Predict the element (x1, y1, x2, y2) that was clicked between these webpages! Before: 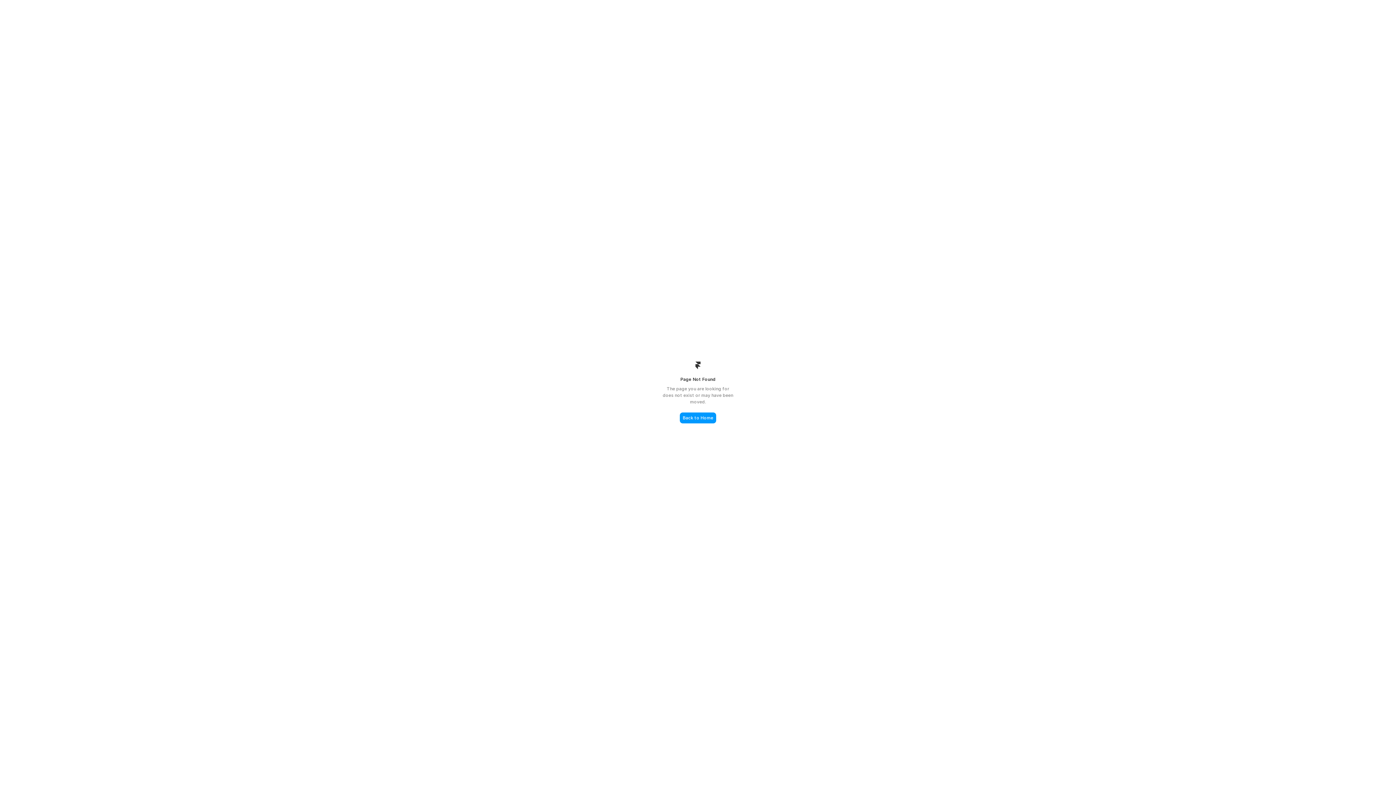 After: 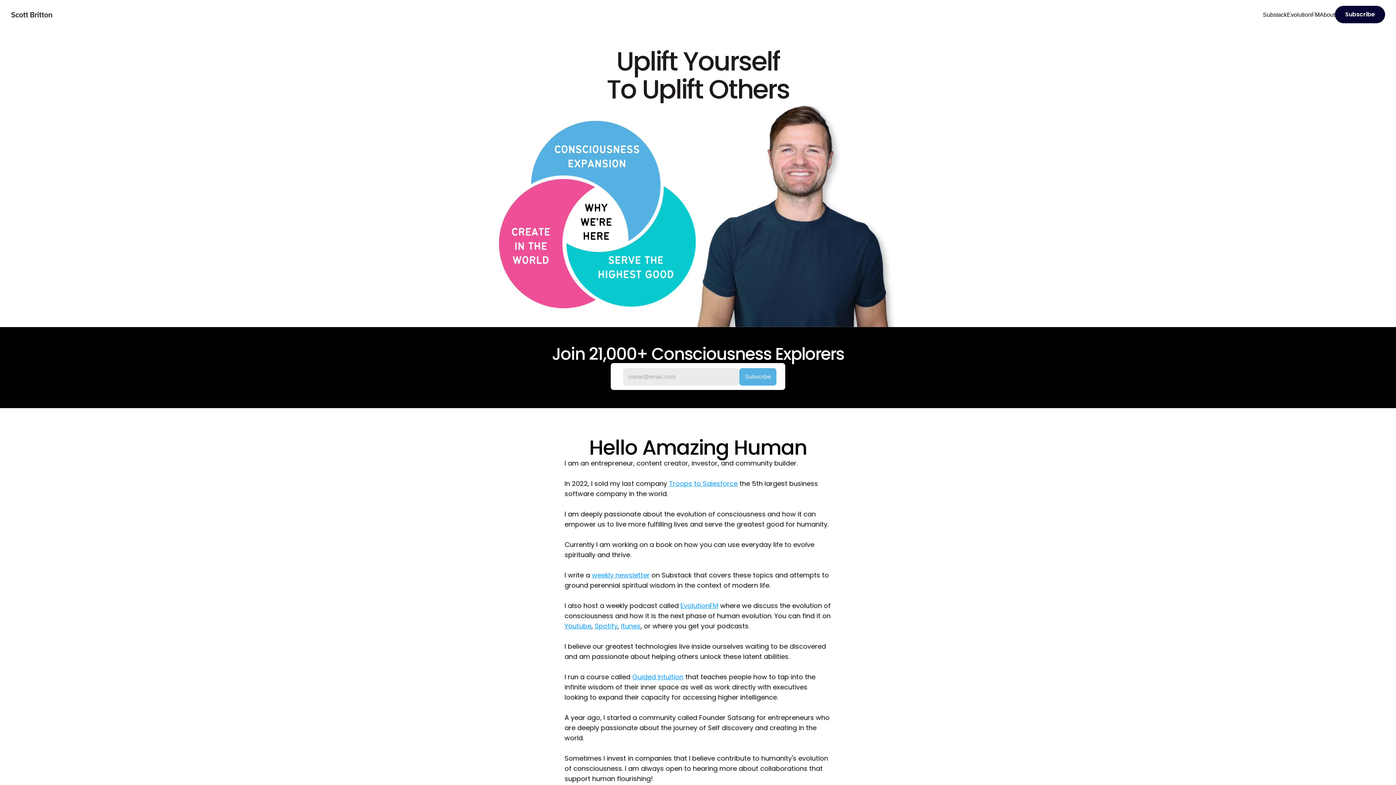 Action: label: Back to Home bbox: (680, 412, 716, 423)